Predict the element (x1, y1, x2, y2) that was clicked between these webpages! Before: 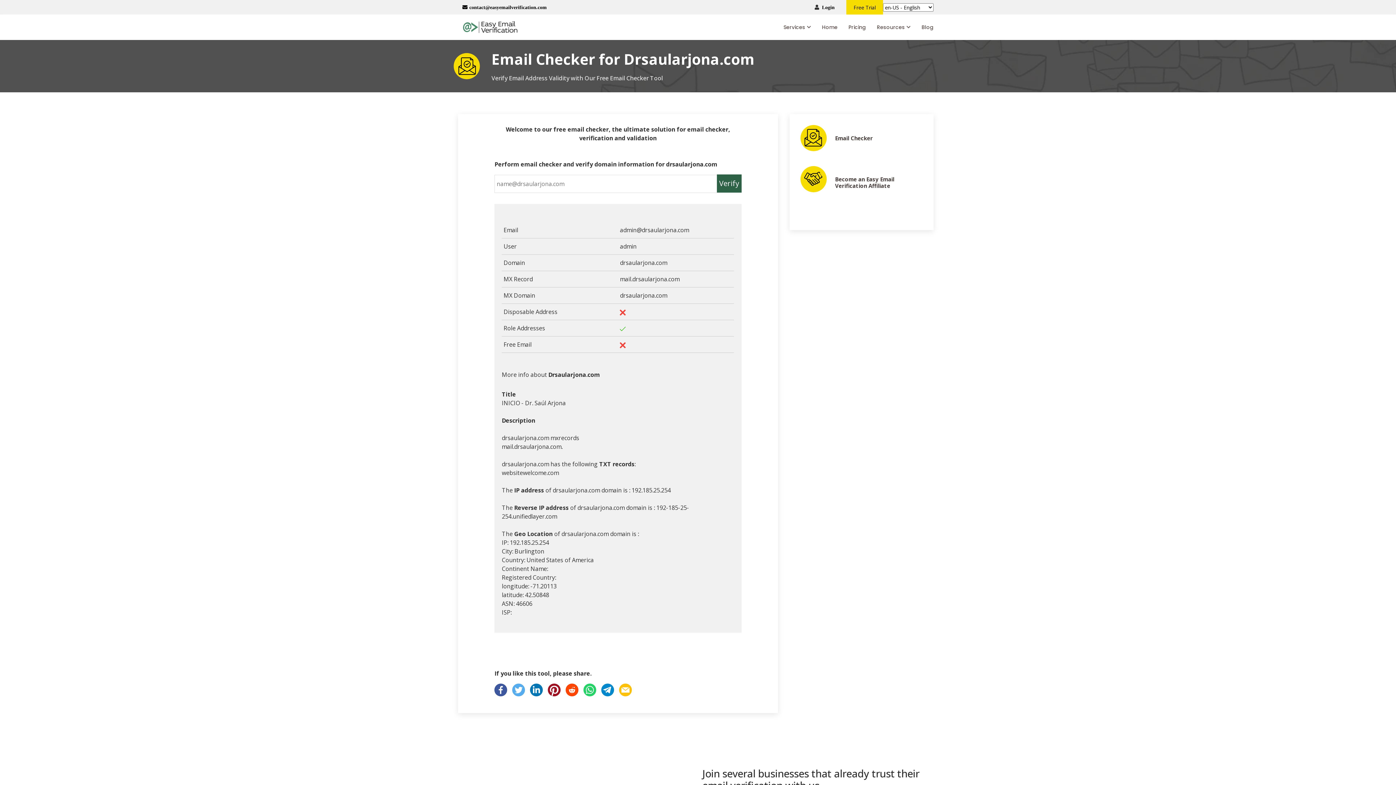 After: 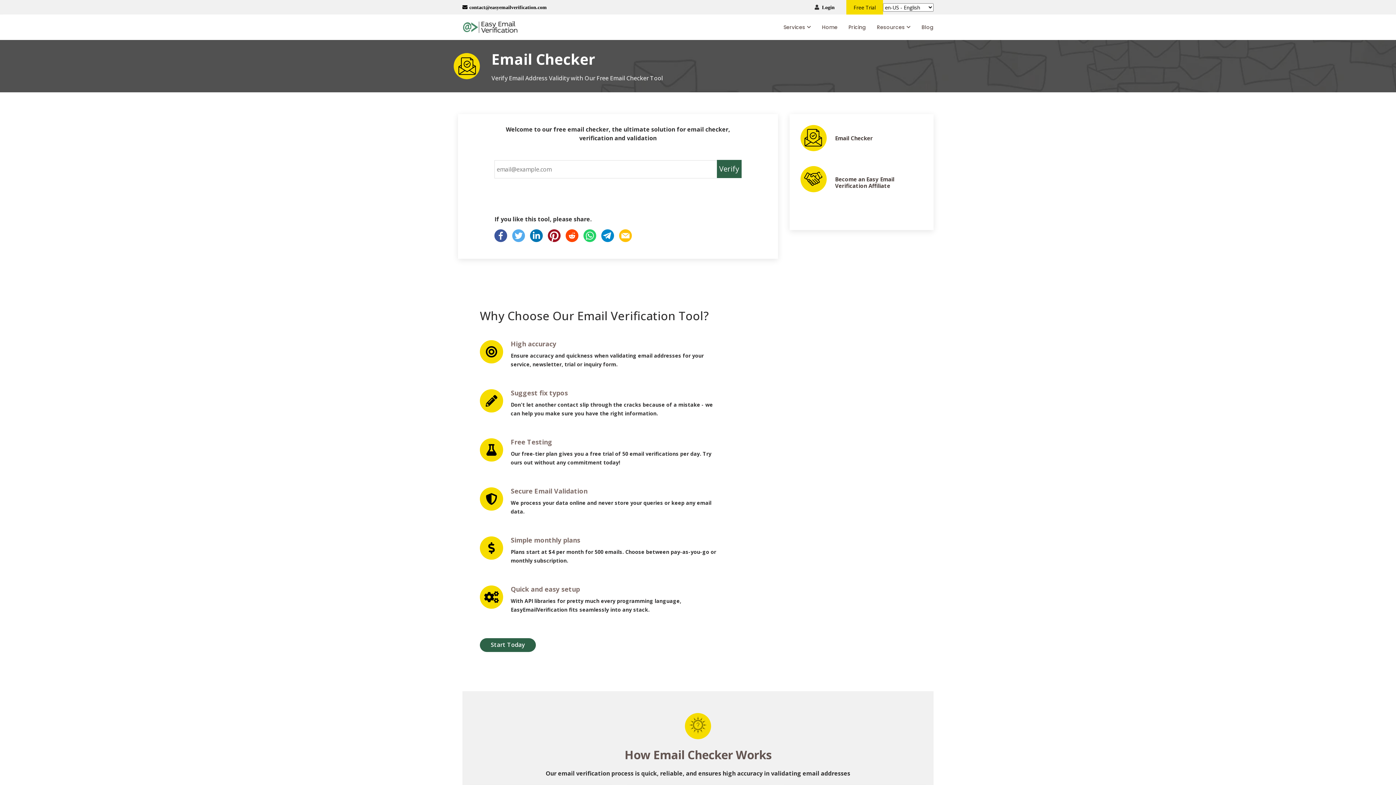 Action: bbox: (835, 134, 873, 141) label: Email Checker